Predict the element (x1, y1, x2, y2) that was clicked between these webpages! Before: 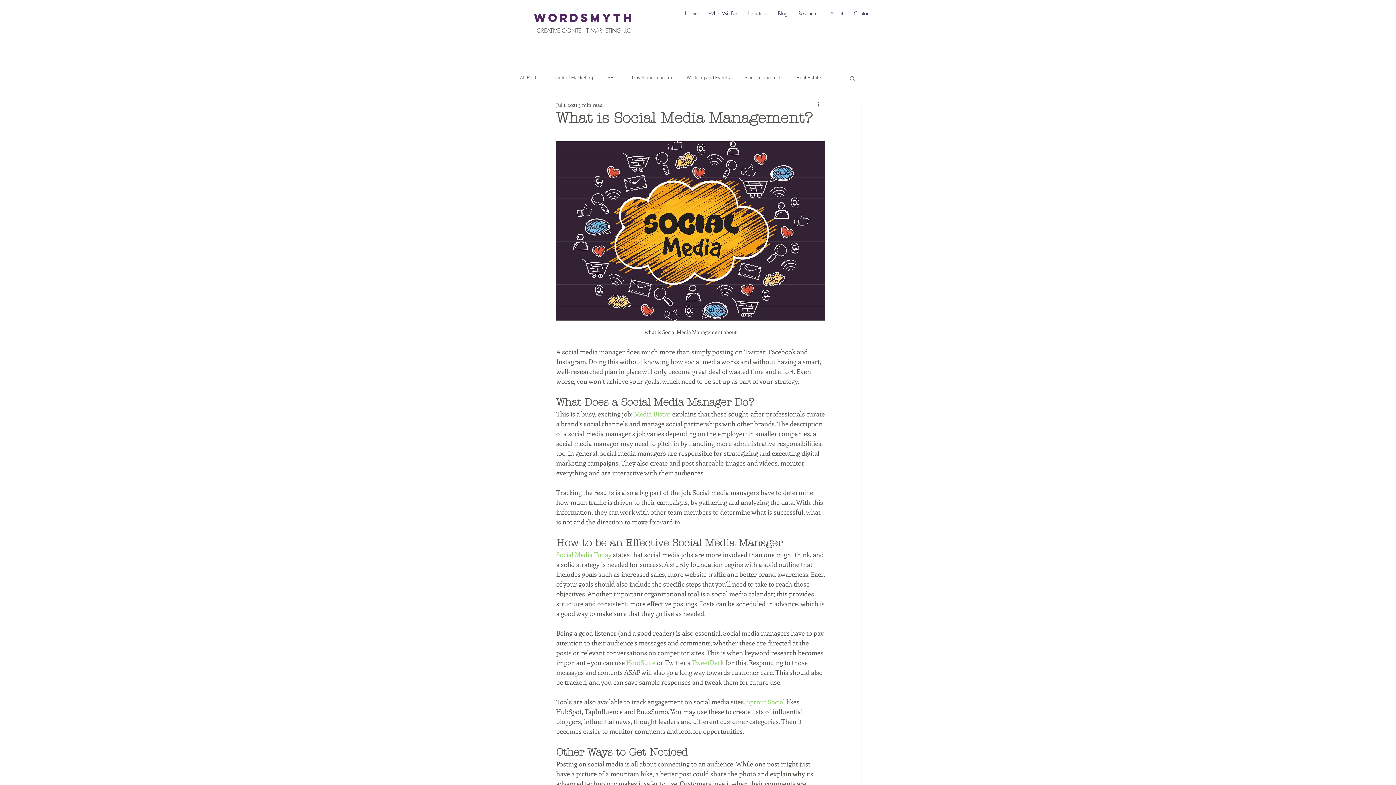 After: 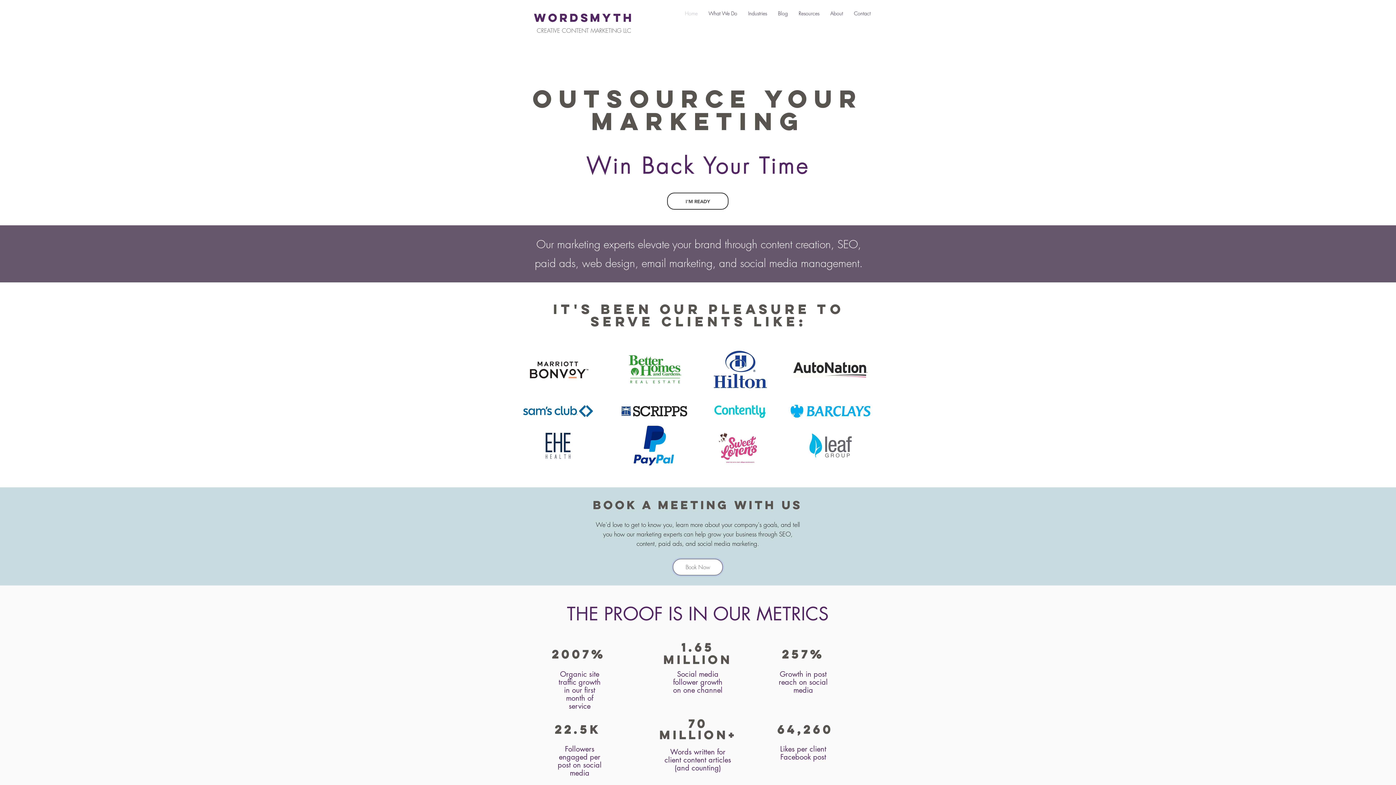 Action: bbox: (679, 4, 703, 22) label: Home